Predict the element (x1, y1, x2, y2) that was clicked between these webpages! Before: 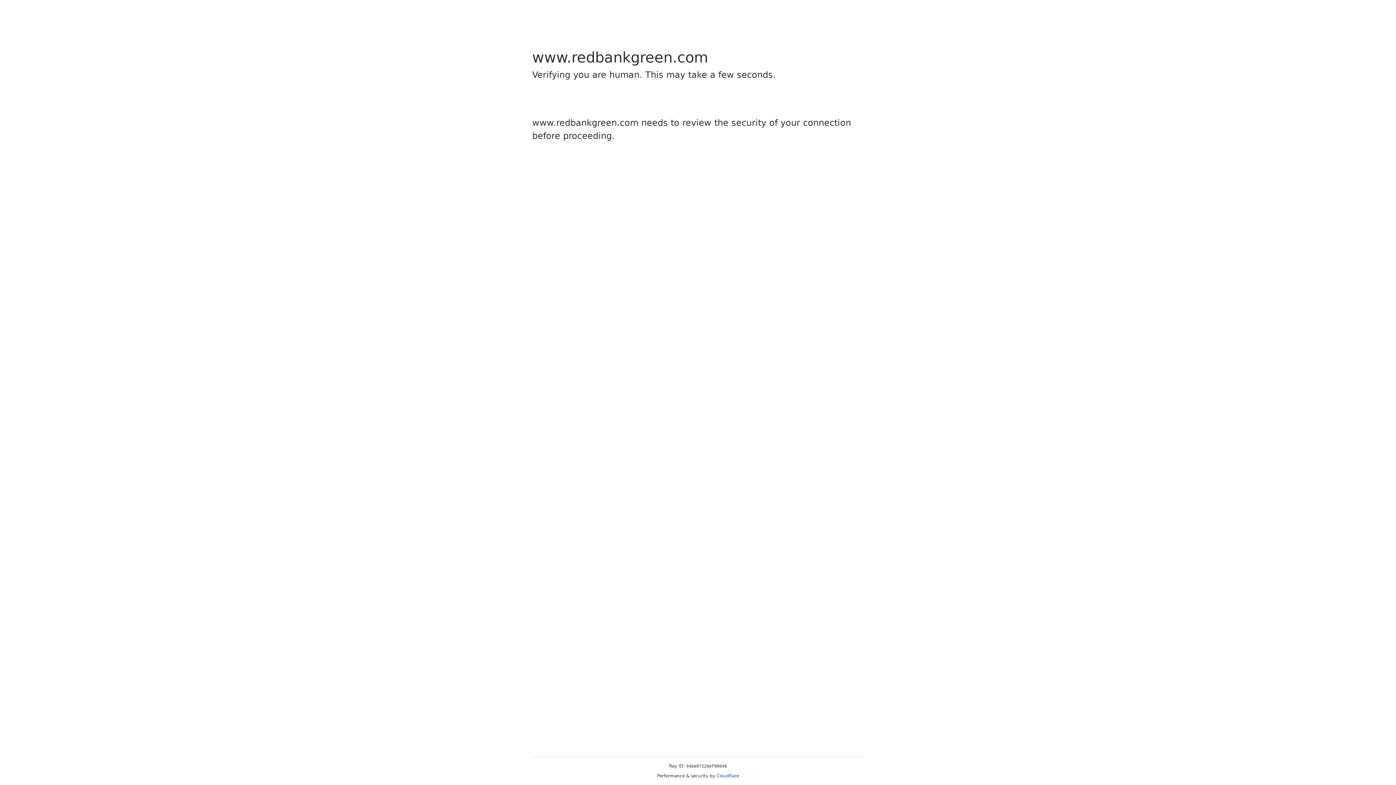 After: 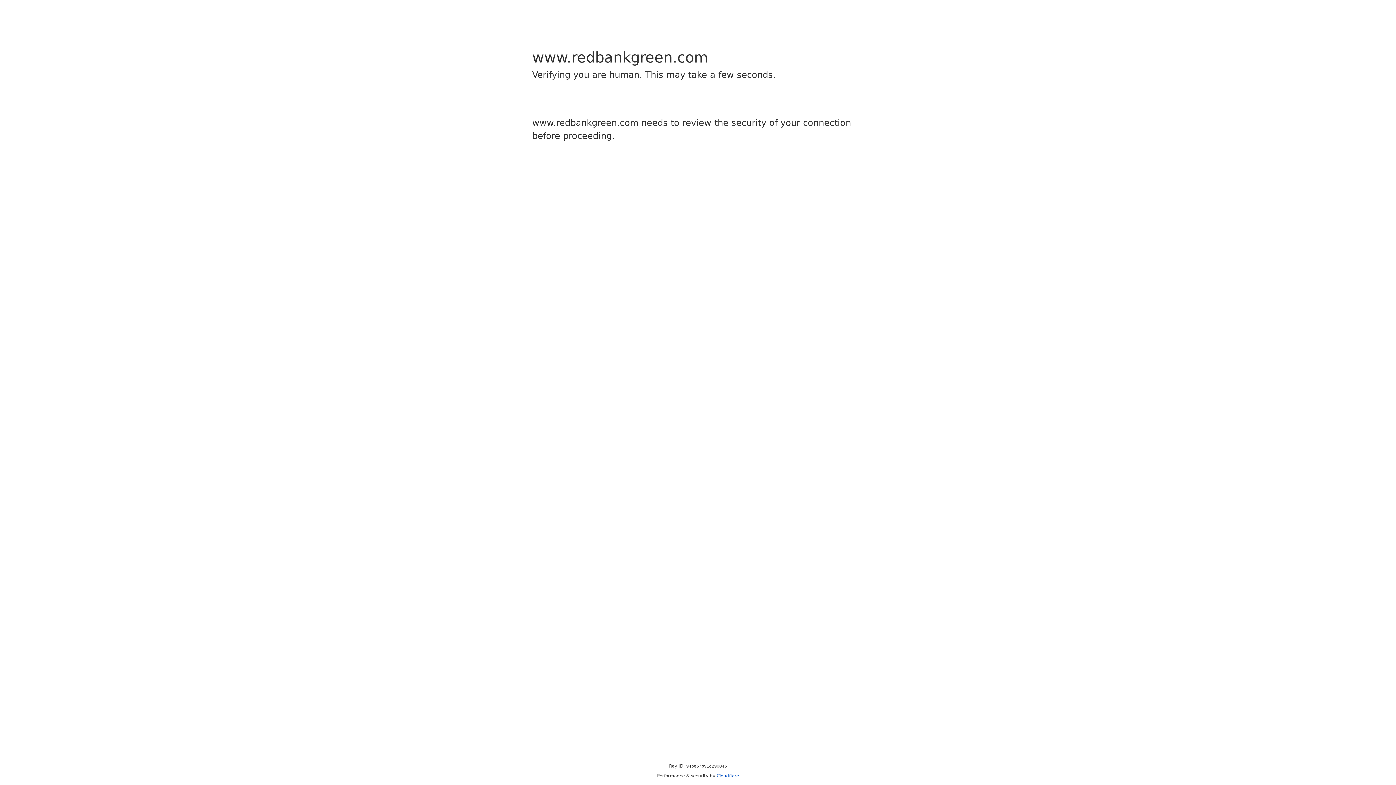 Action: bbox: (716, 773, 739, 778) label: Cloudflare